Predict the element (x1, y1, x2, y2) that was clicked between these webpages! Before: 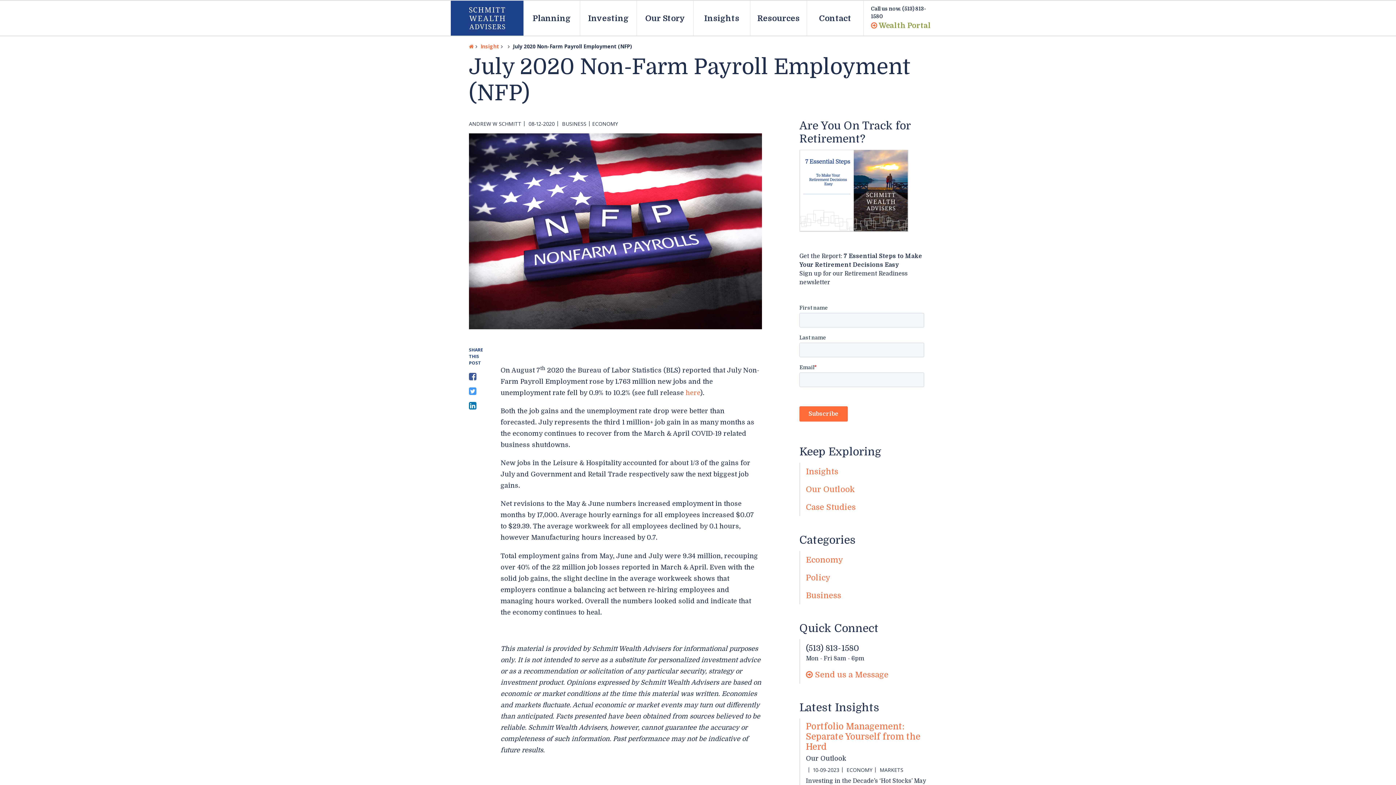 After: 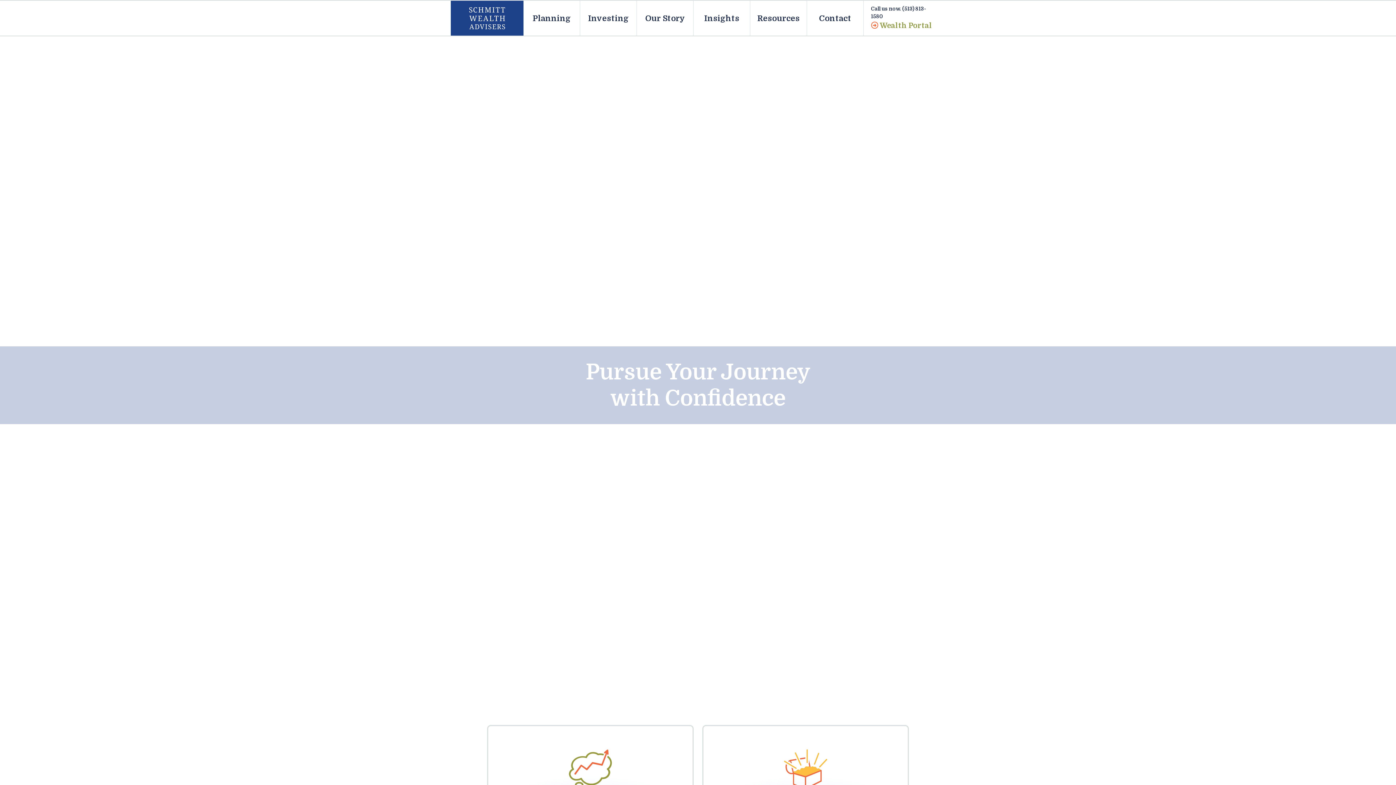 Action: bbox: (450, 0, 523, 35)